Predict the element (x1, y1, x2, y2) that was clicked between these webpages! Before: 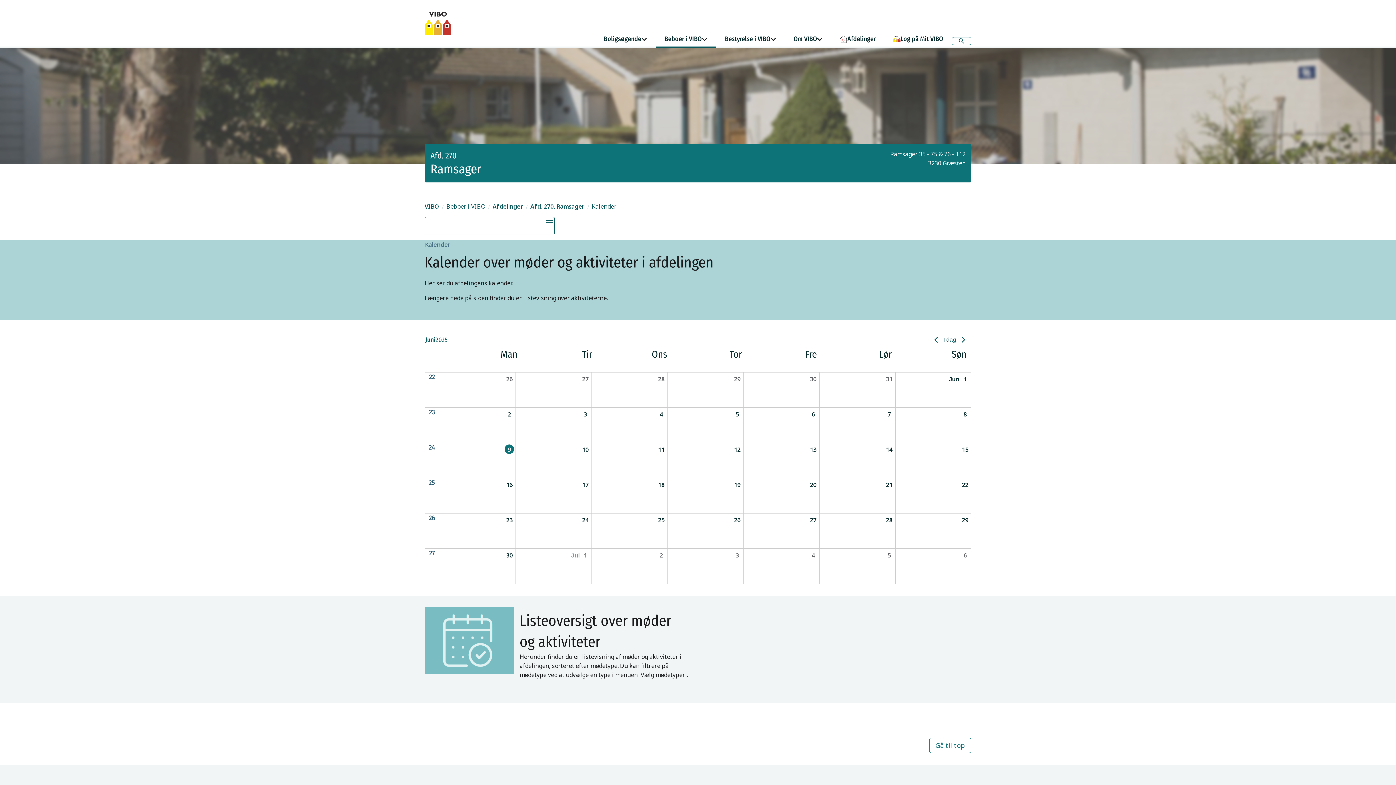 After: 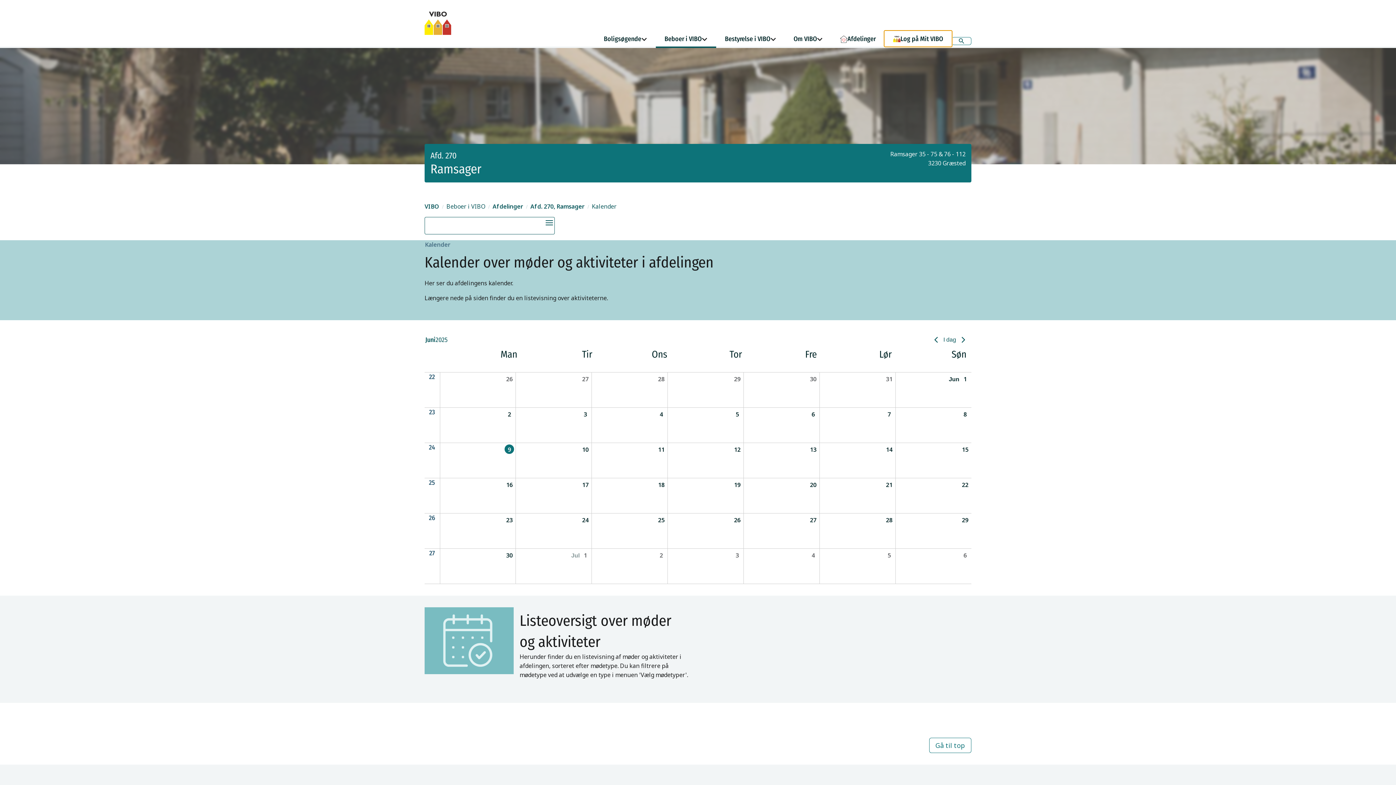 Action: bbox: (884, 31, 951, 46) label: Log på Mit VIBO